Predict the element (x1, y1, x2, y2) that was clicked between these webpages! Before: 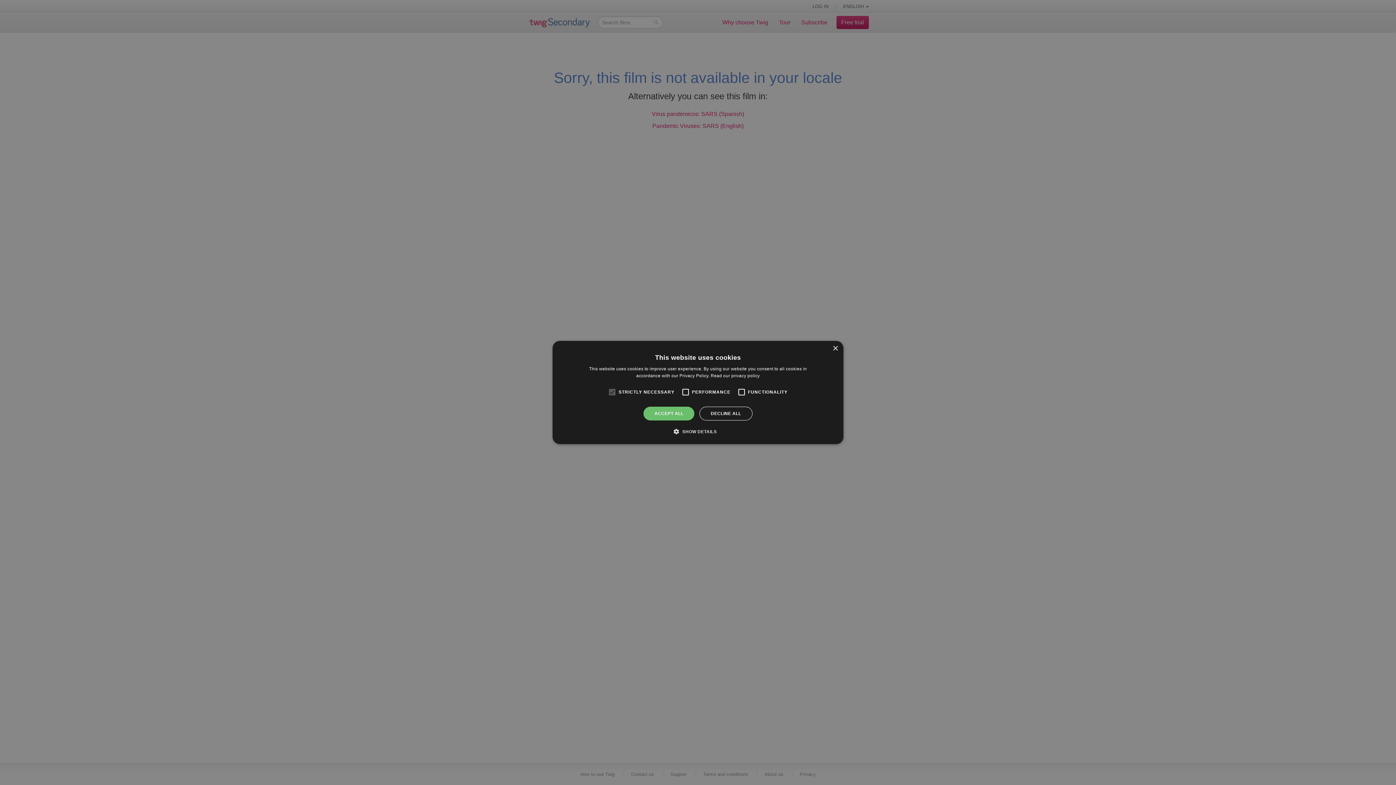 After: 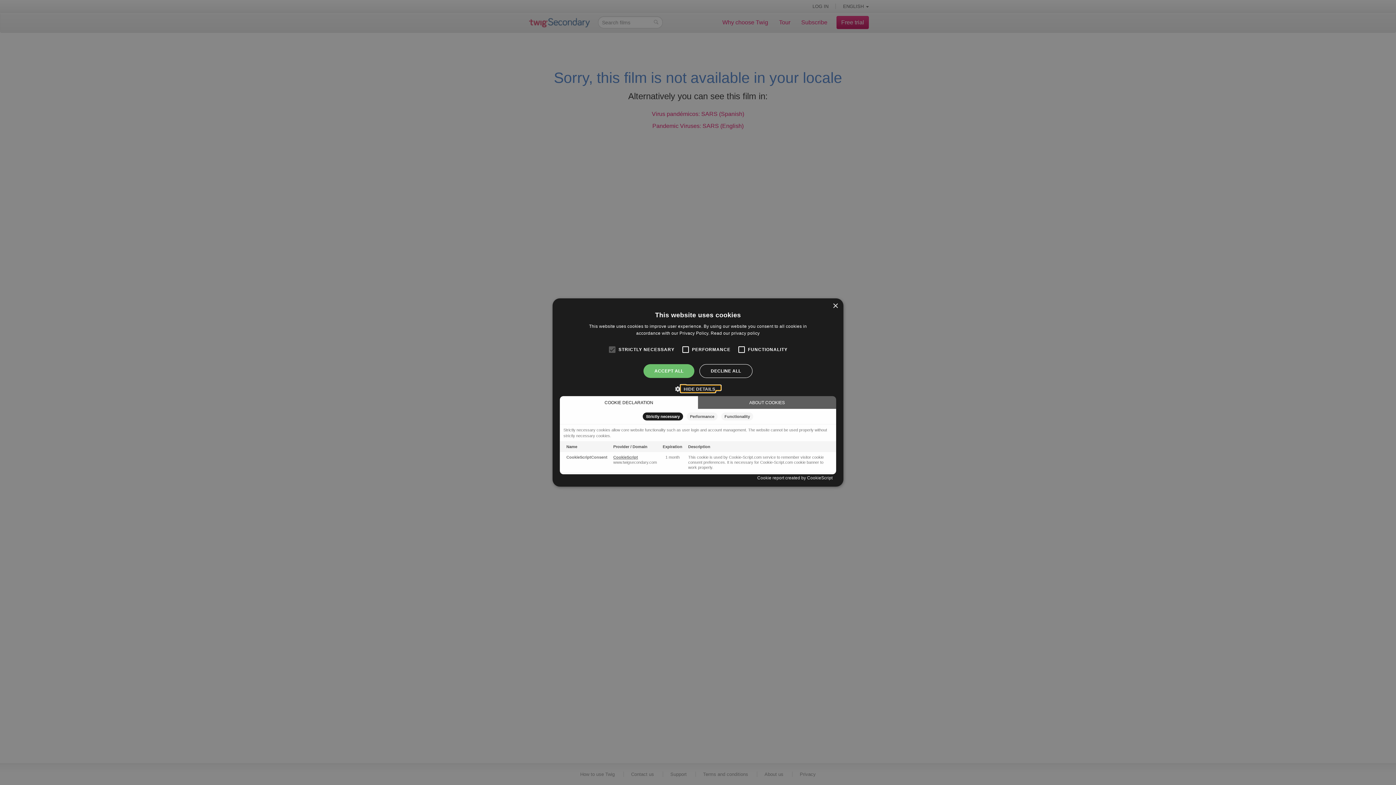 Action: label:  SHOW DETAILS bbox: (679, 428, 716, 435)